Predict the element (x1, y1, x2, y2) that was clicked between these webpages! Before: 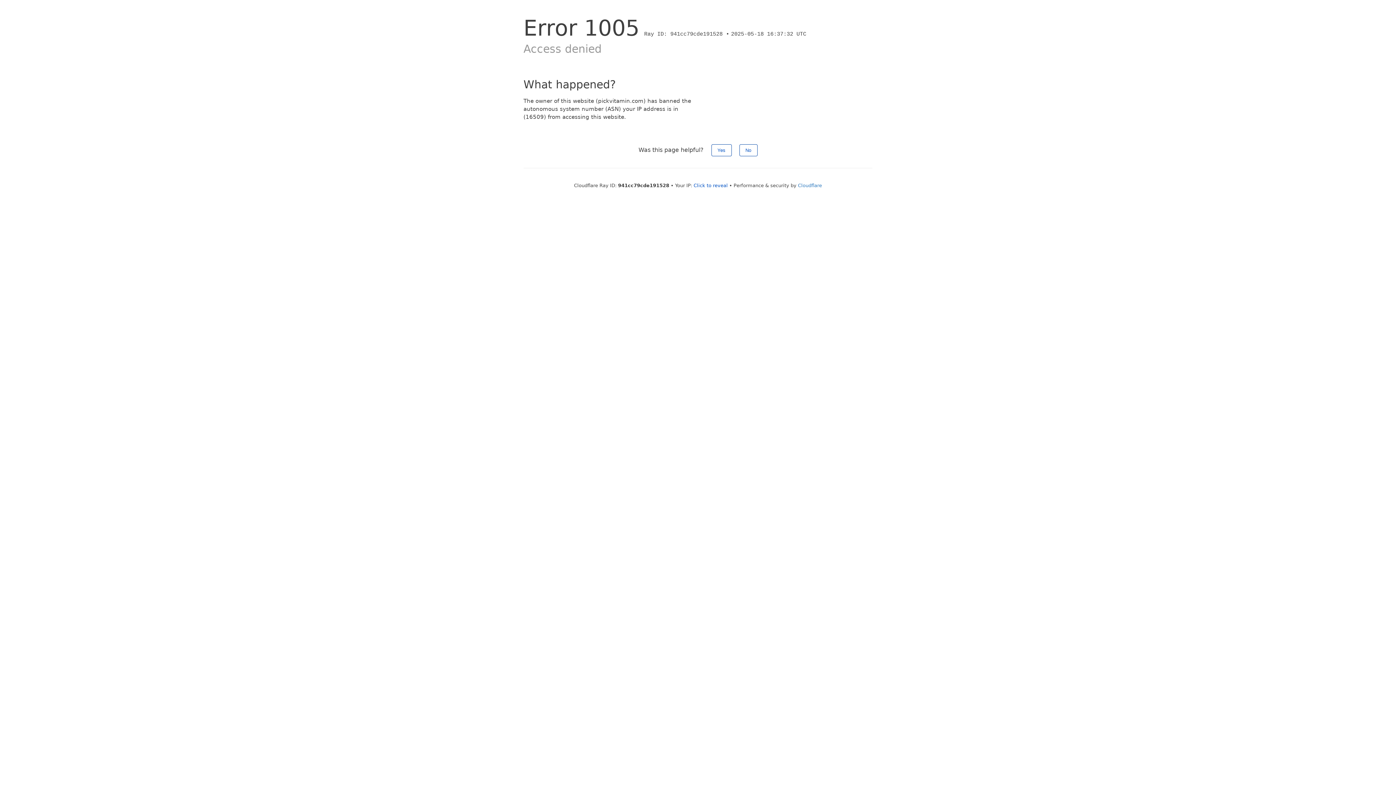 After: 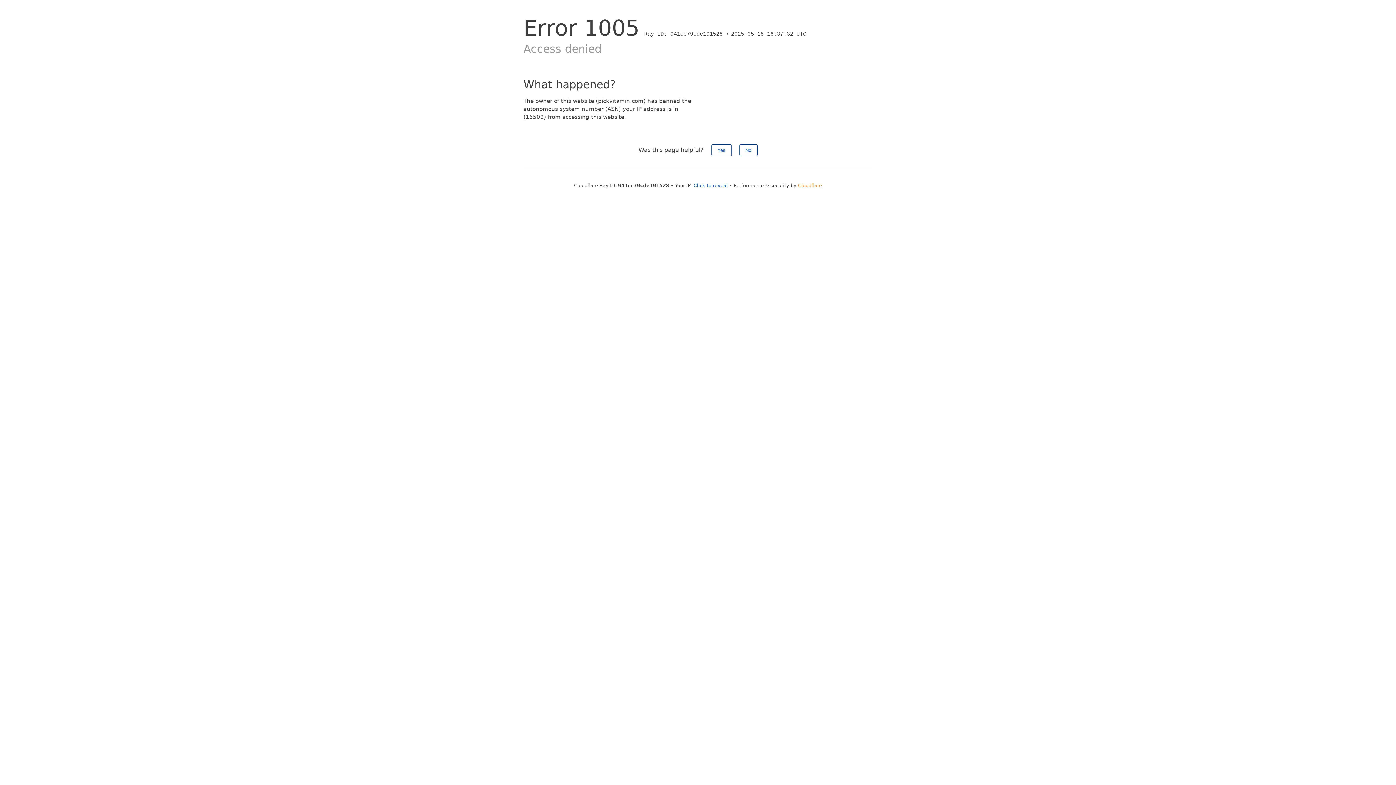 Action: bbox: (798, 182, 822, 188) label: Cloudflare